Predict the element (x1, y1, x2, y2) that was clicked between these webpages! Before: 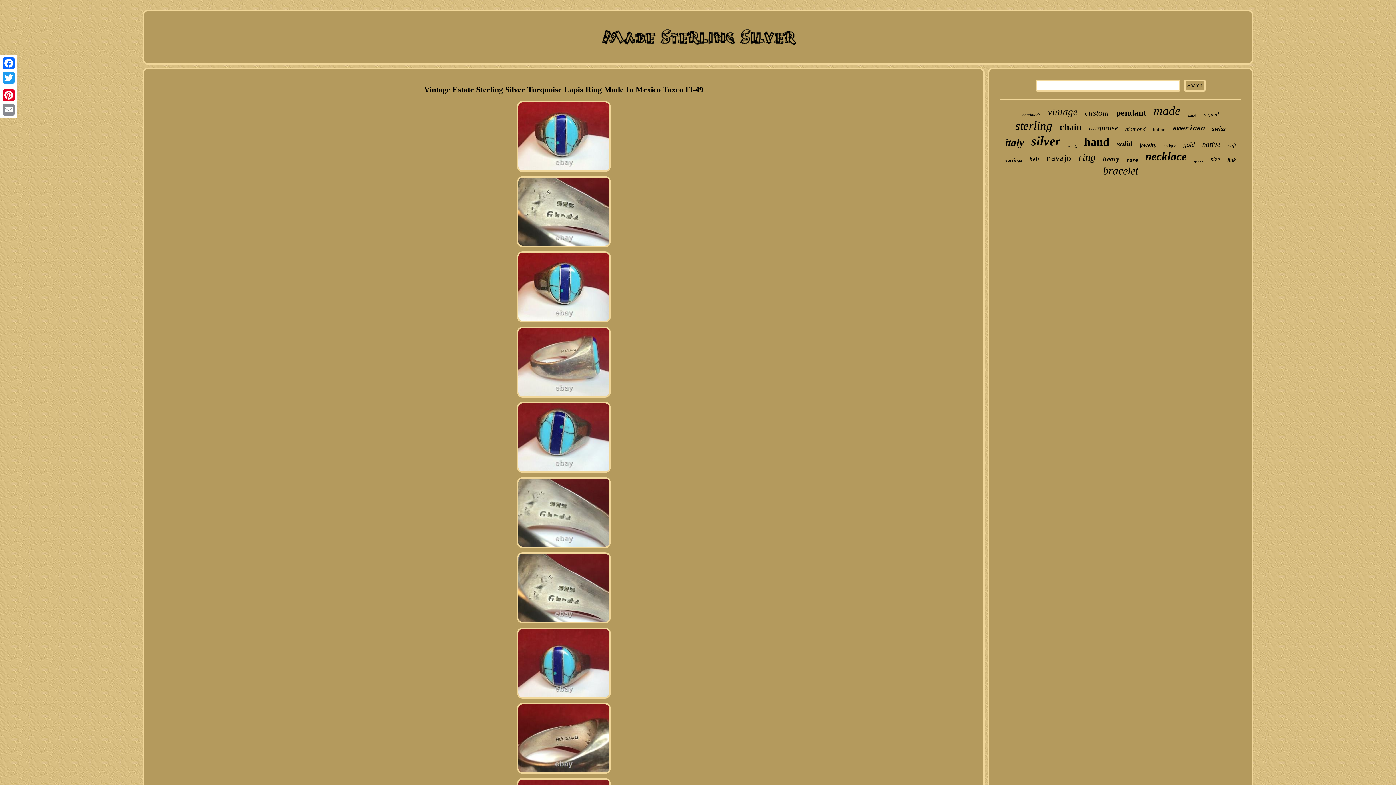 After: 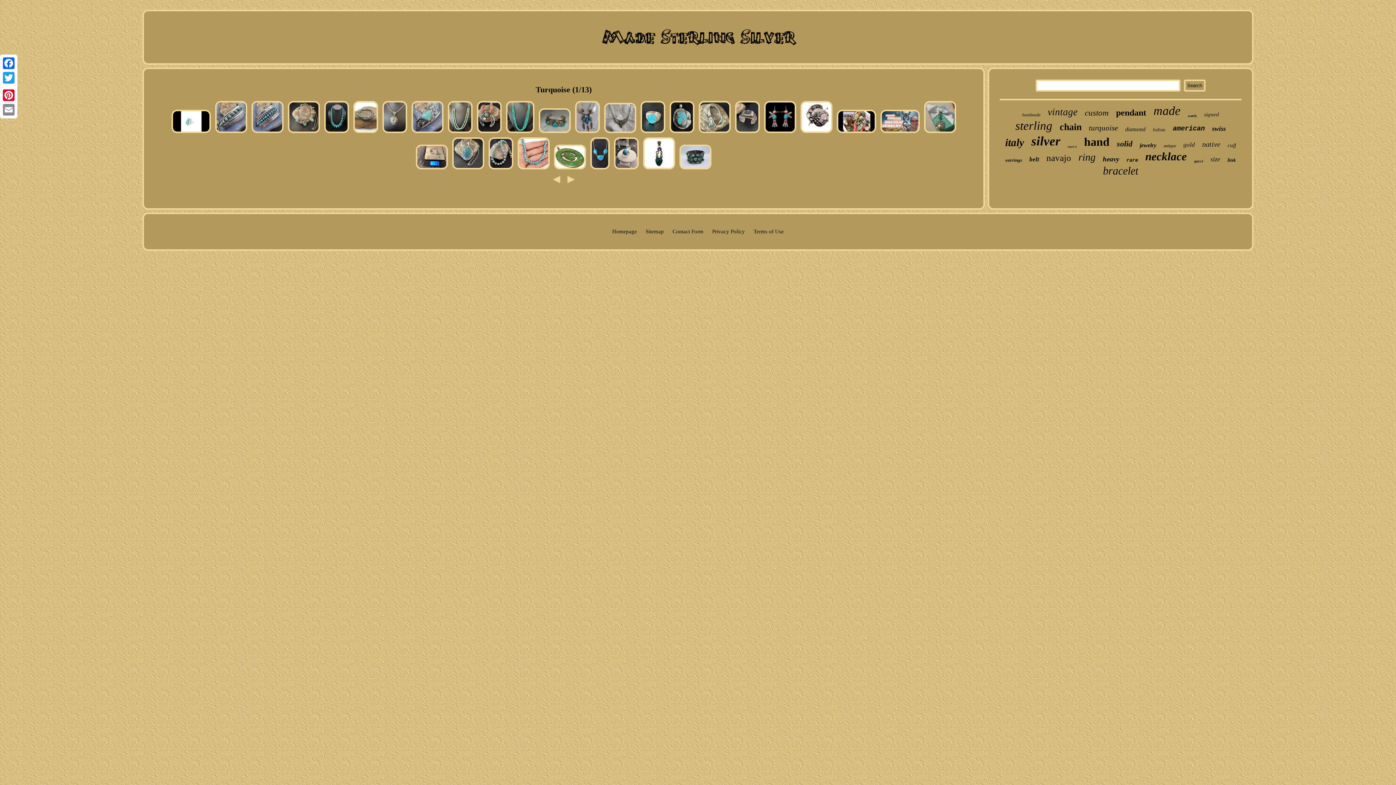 Action: bbox: (1089, 123, 1118, 132) label: turquoise